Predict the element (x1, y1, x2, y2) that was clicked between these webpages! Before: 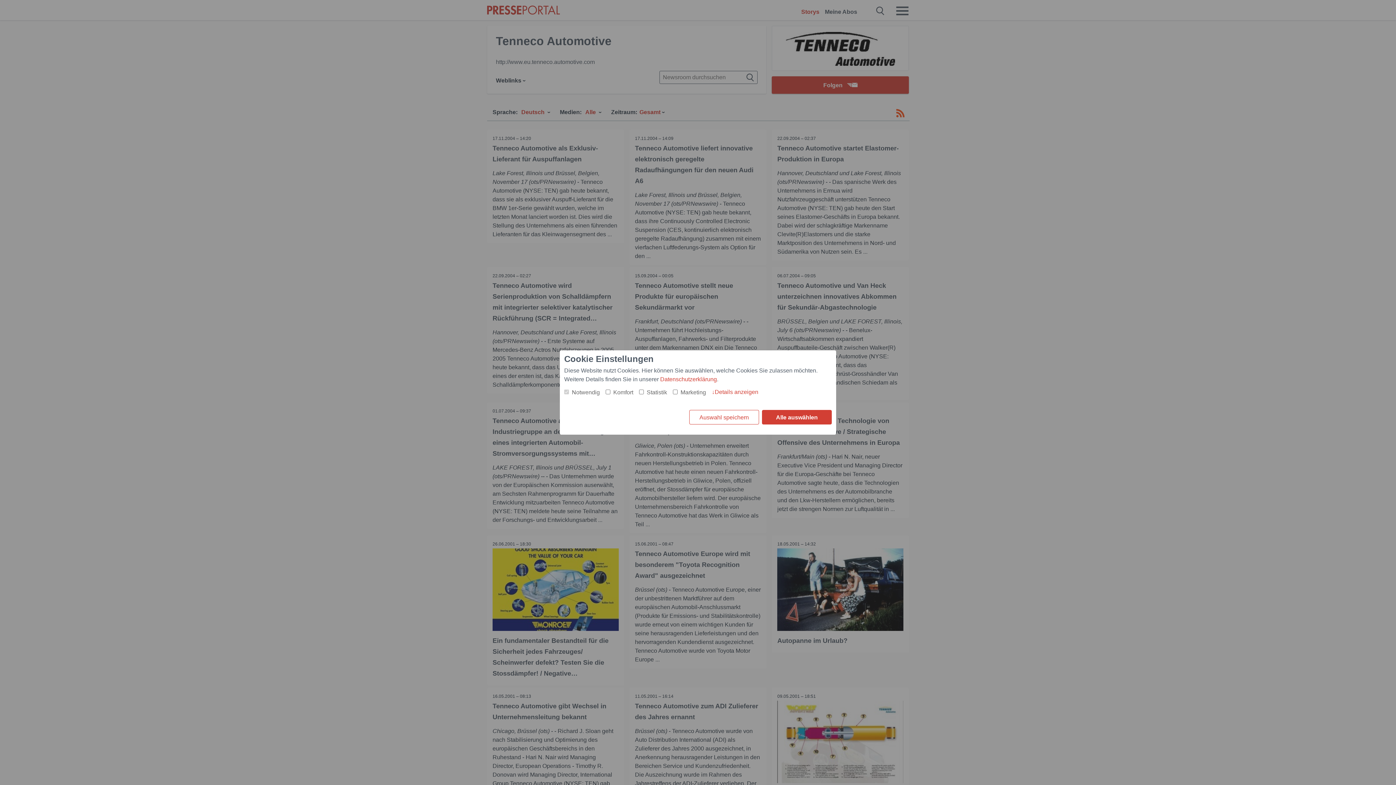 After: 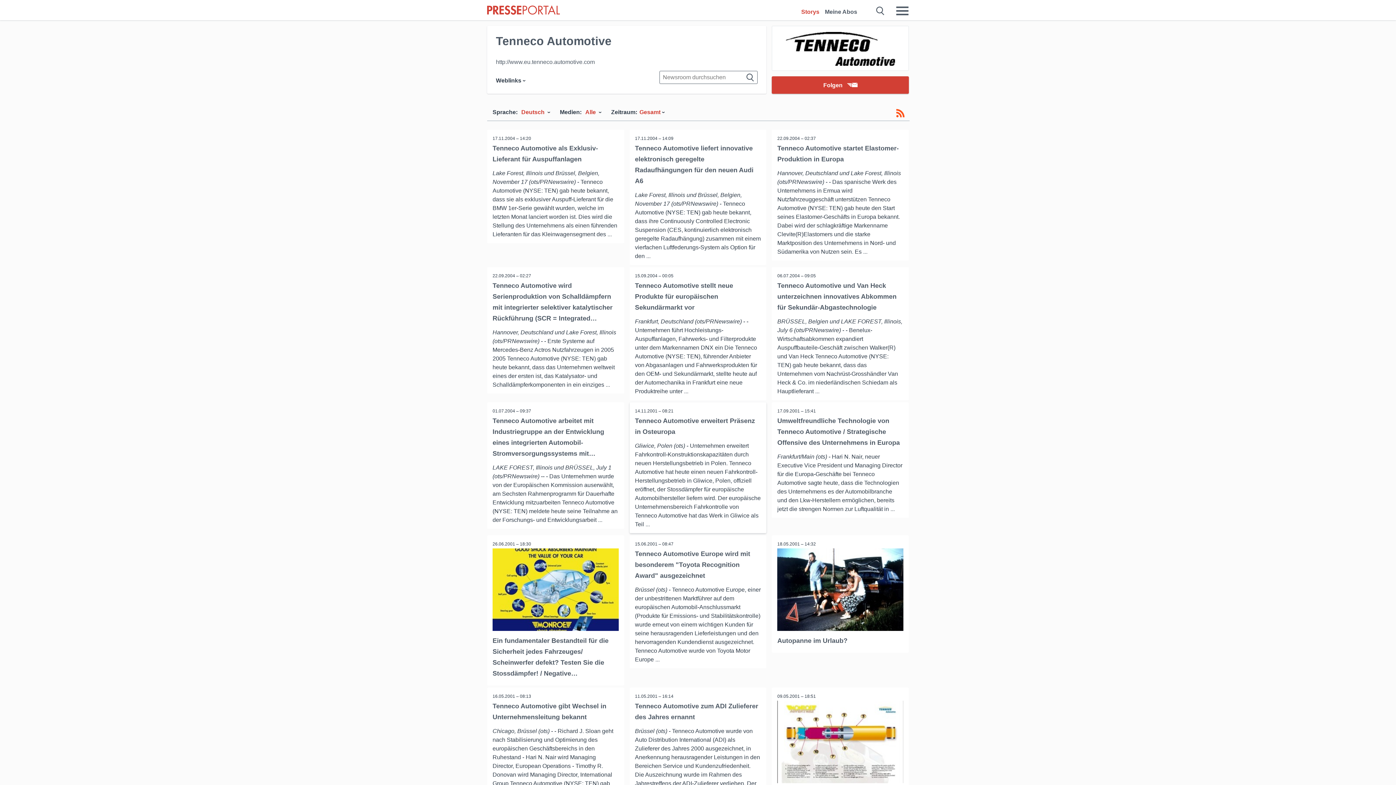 Action: bbox: (689, 410, 759, 424) label: Auswahl speichern